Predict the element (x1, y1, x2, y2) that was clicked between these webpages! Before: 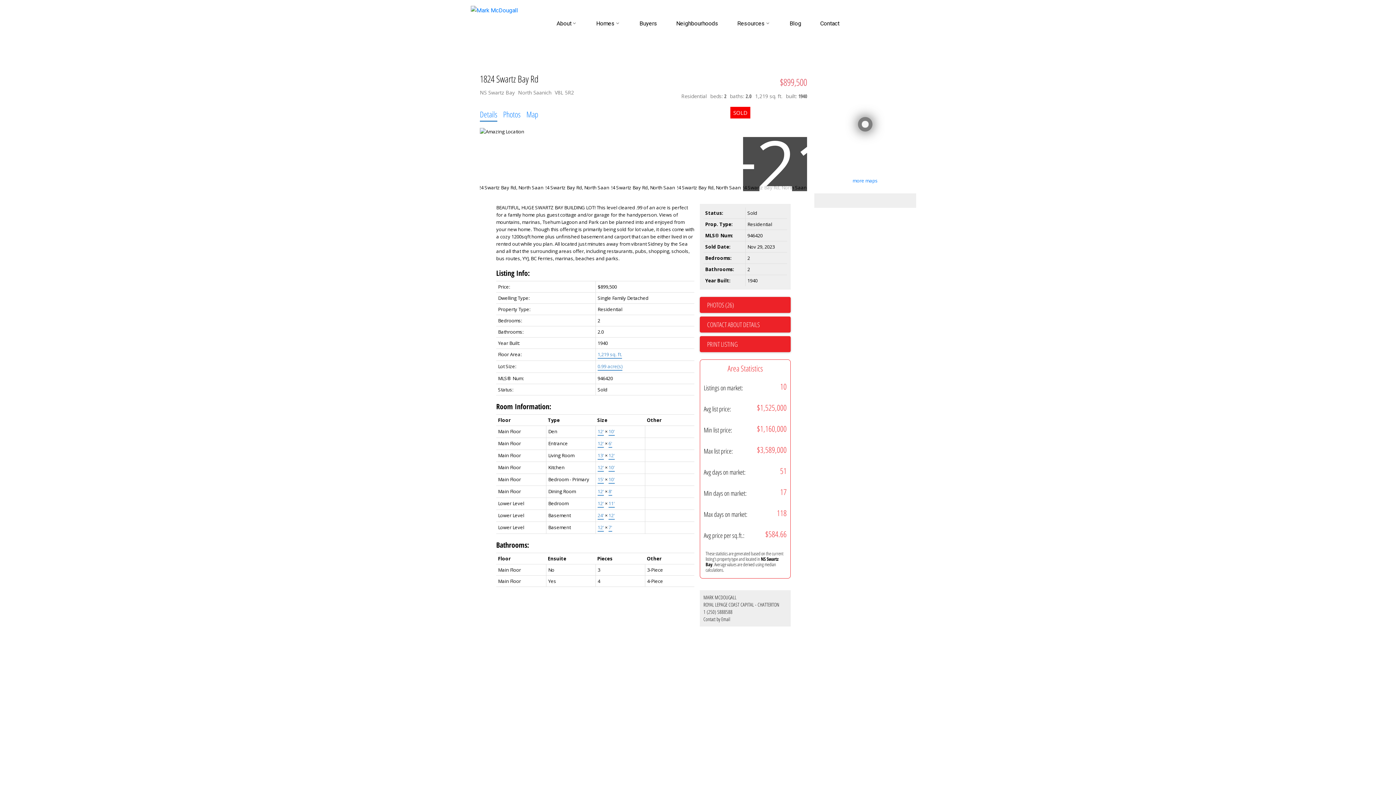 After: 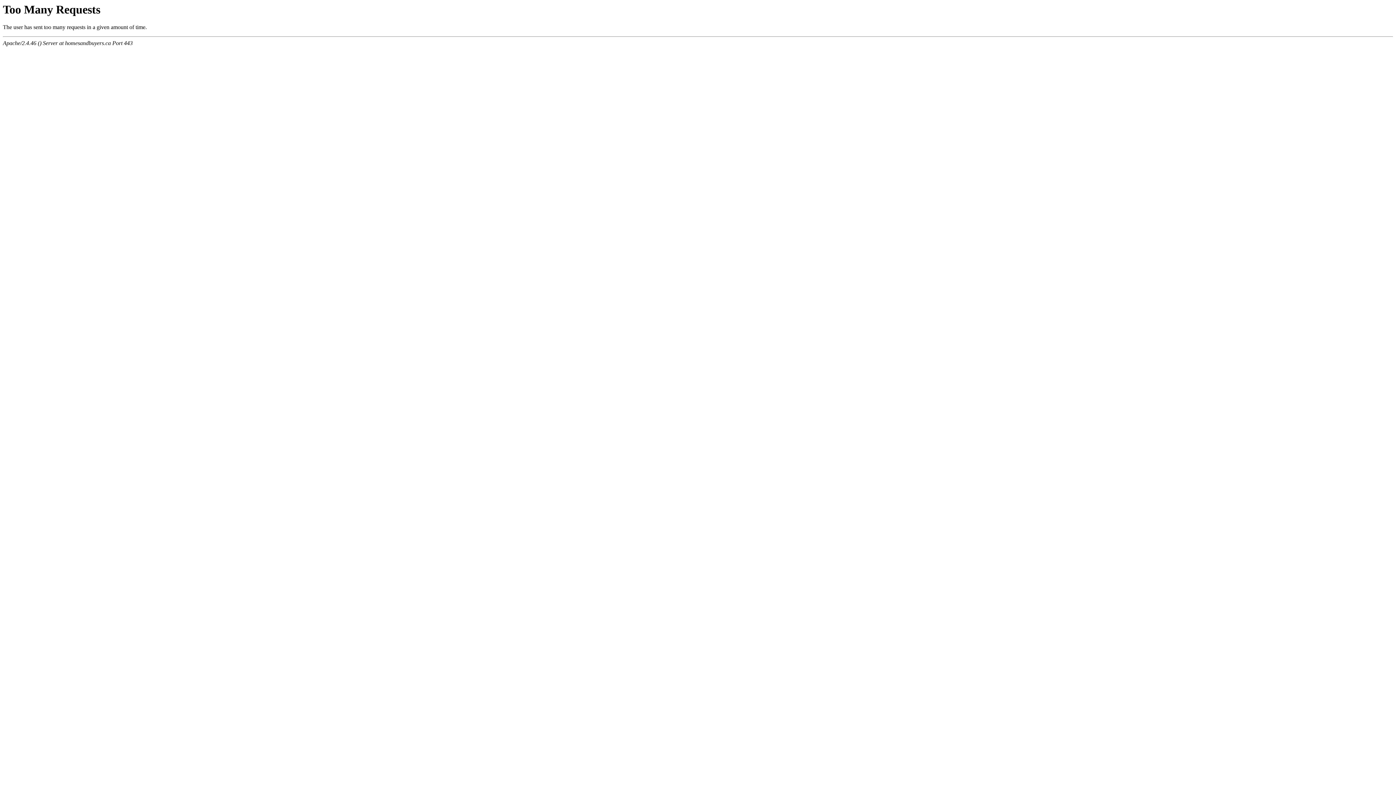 Action: label: Blog bbox: (789, 17, 801, 29)